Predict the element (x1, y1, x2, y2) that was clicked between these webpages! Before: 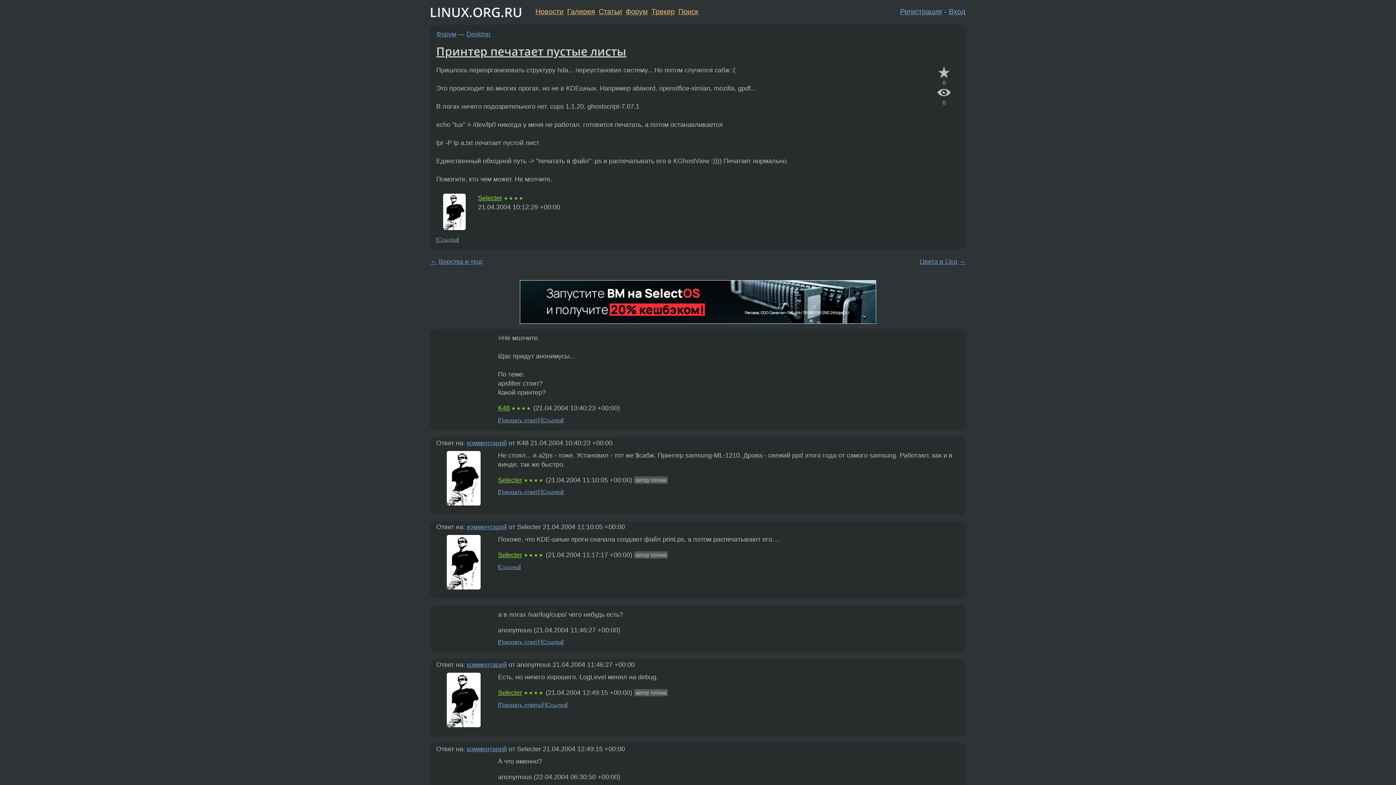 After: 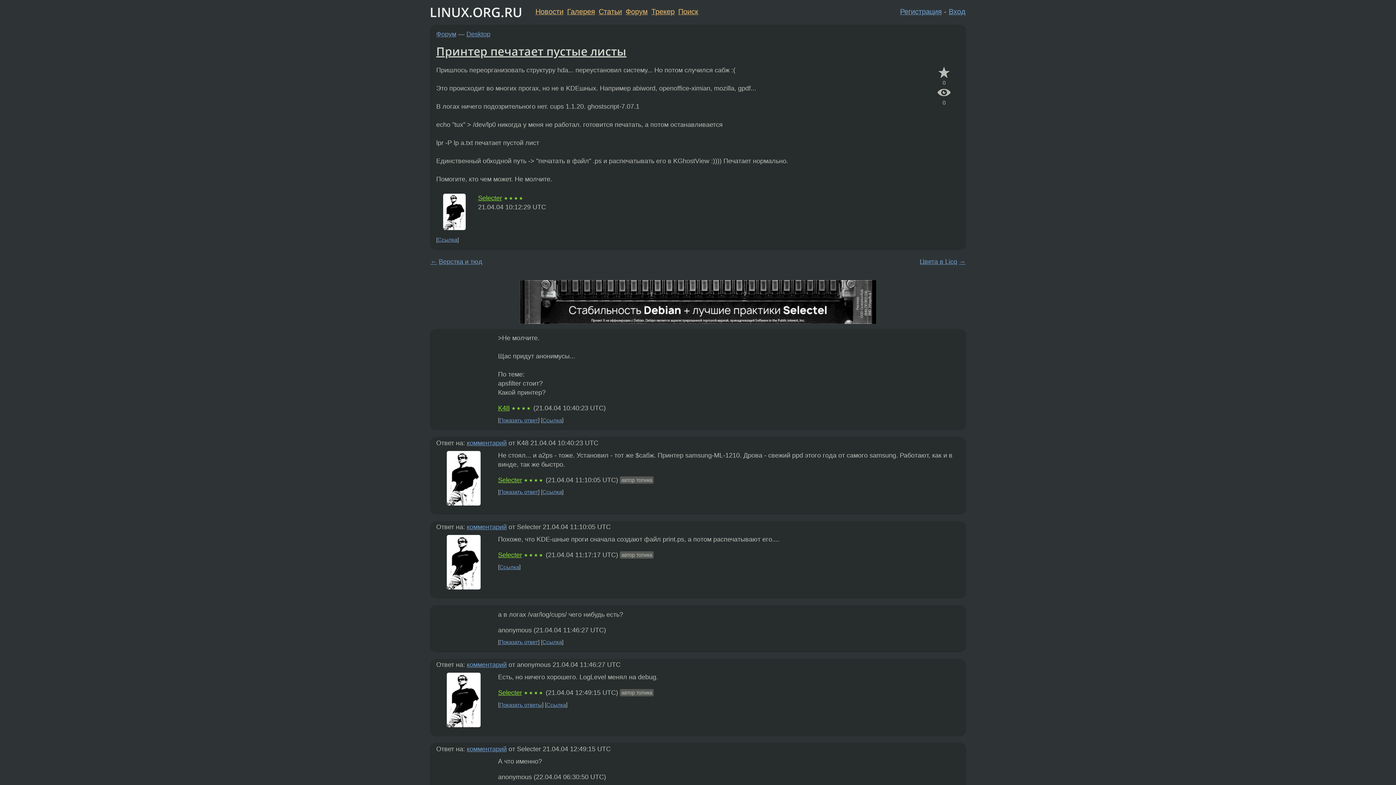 Action: label: Принтер печатает пустые листы bbox: (436, 43, 626, 59)